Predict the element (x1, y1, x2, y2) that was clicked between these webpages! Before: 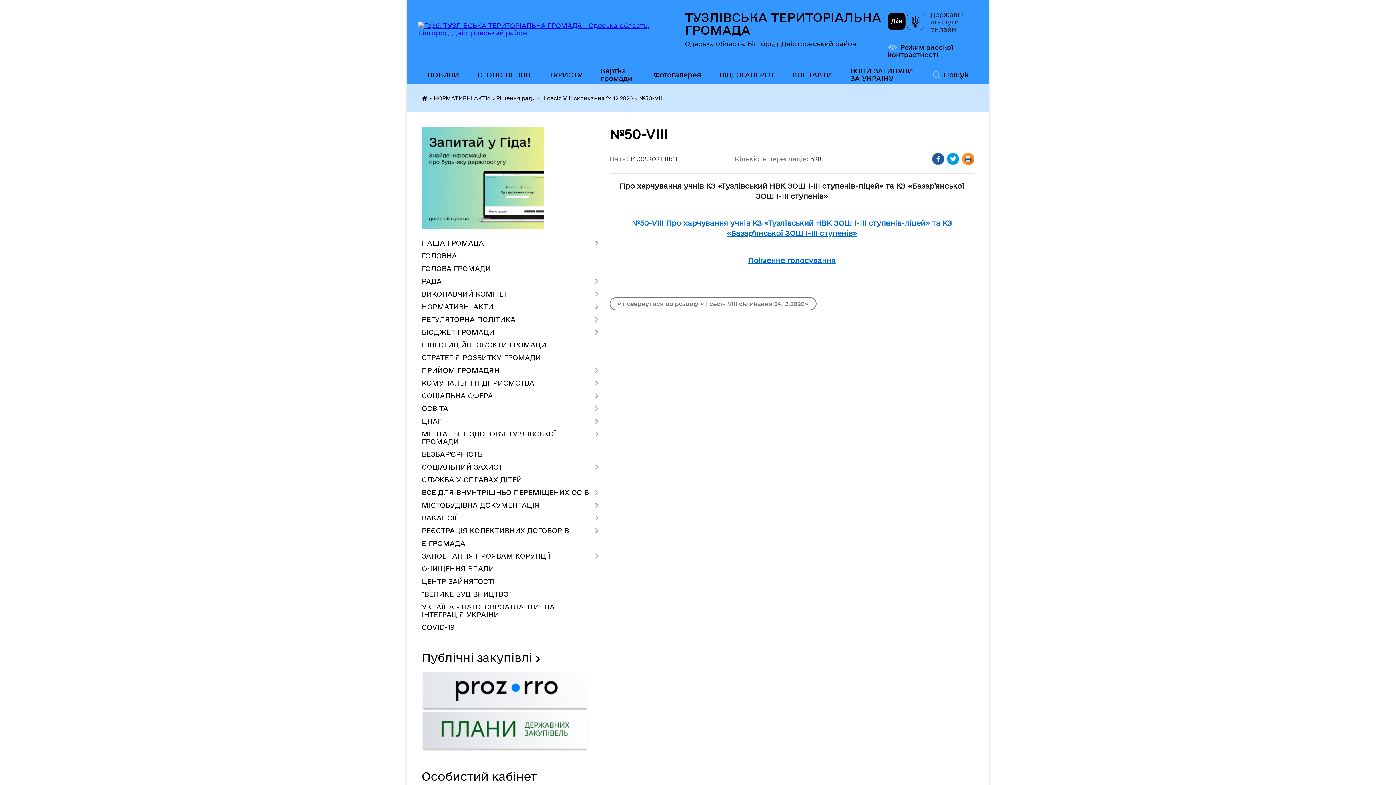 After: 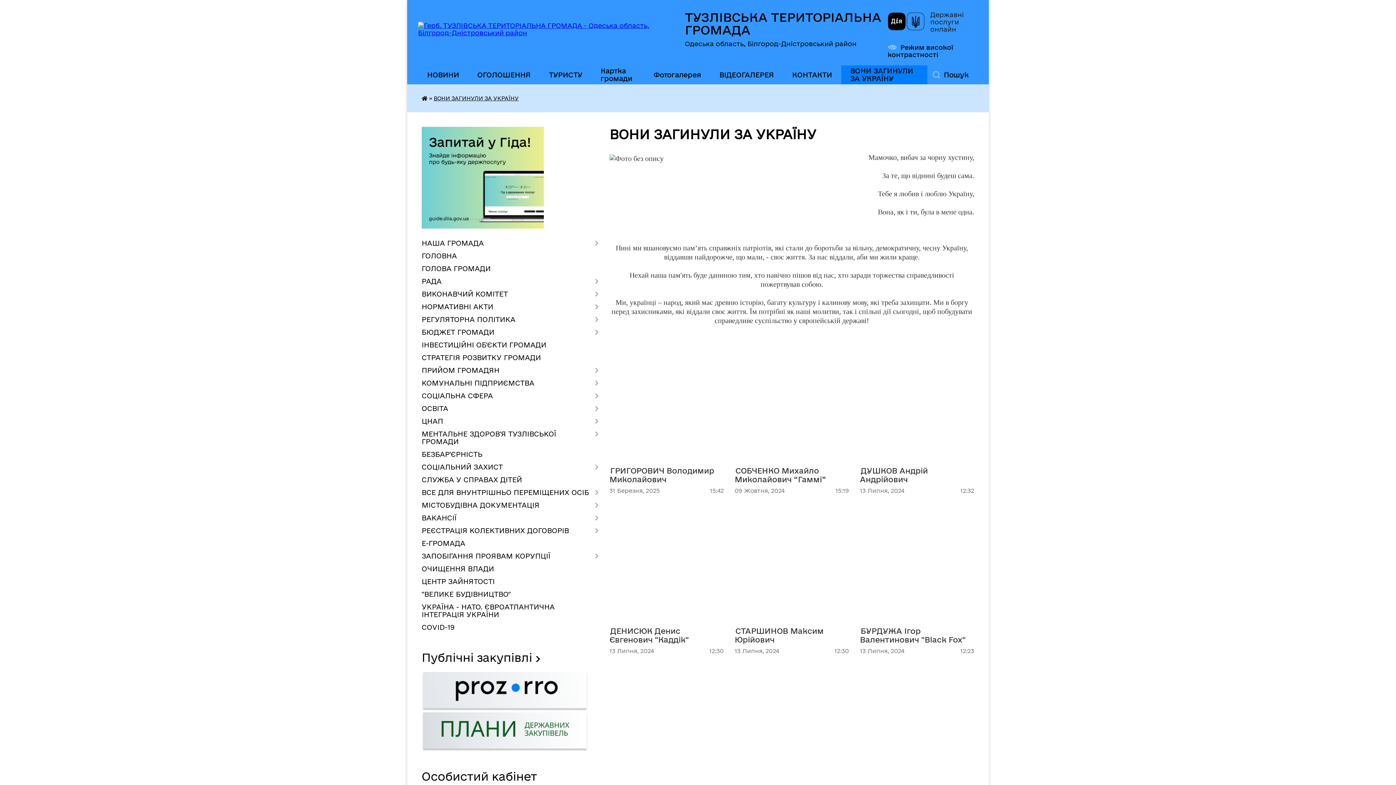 Action: label: ВОНИ ЗАГИНУЛИ ЗА УКРАЇНУ bbox: (841, 65, 927, 84)